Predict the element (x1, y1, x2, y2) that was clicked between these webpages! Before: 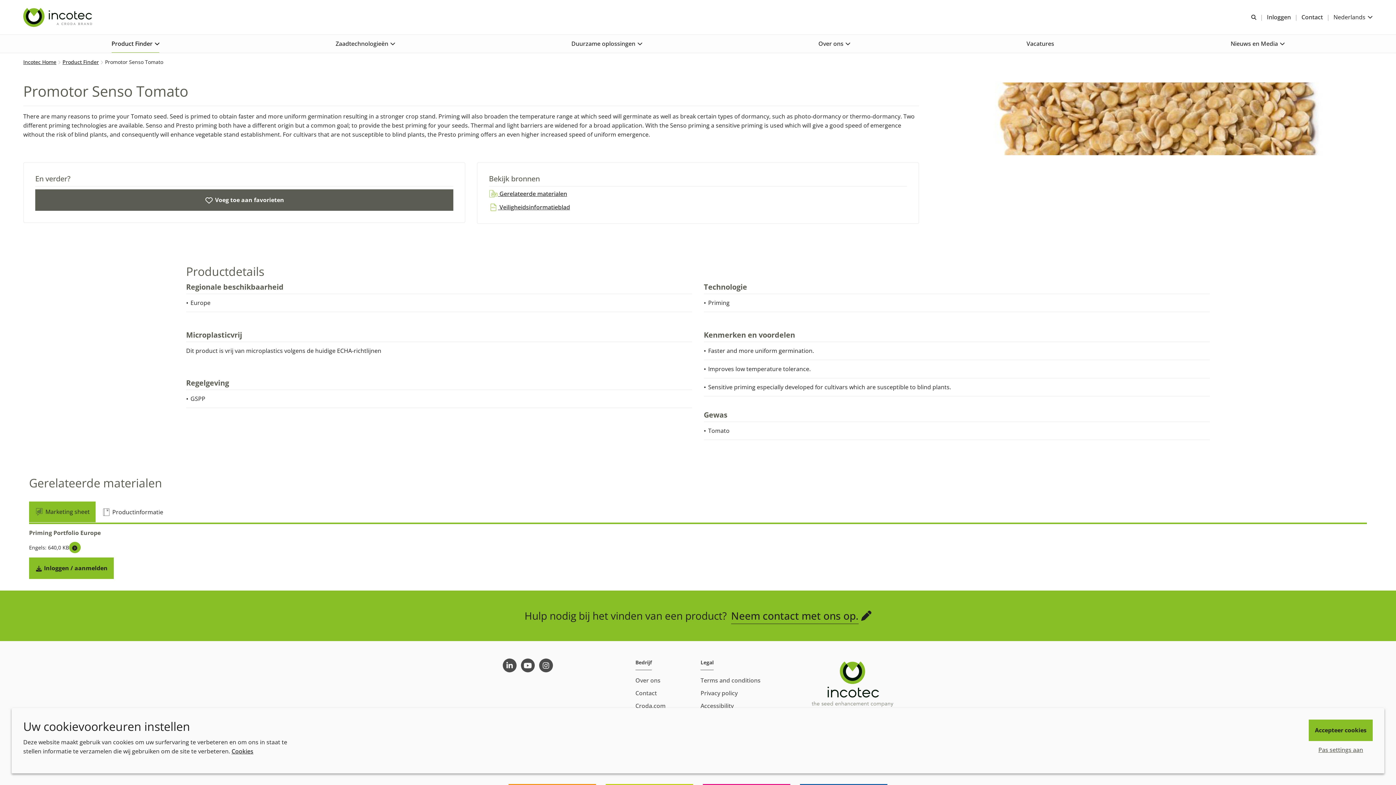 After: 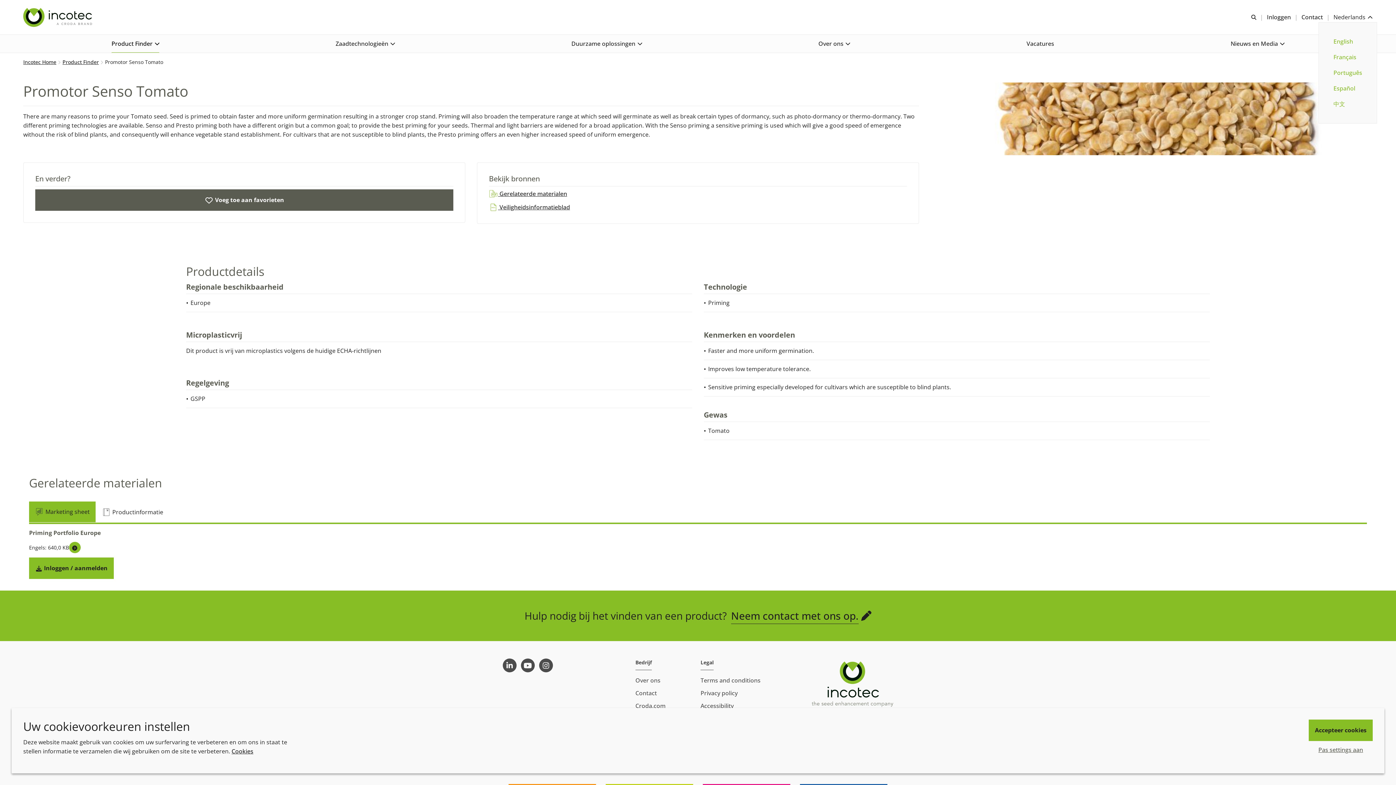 Action: bbox: (1333, 12, 1373, 21) label: Current language is Nederlands. Choose your preferred language.